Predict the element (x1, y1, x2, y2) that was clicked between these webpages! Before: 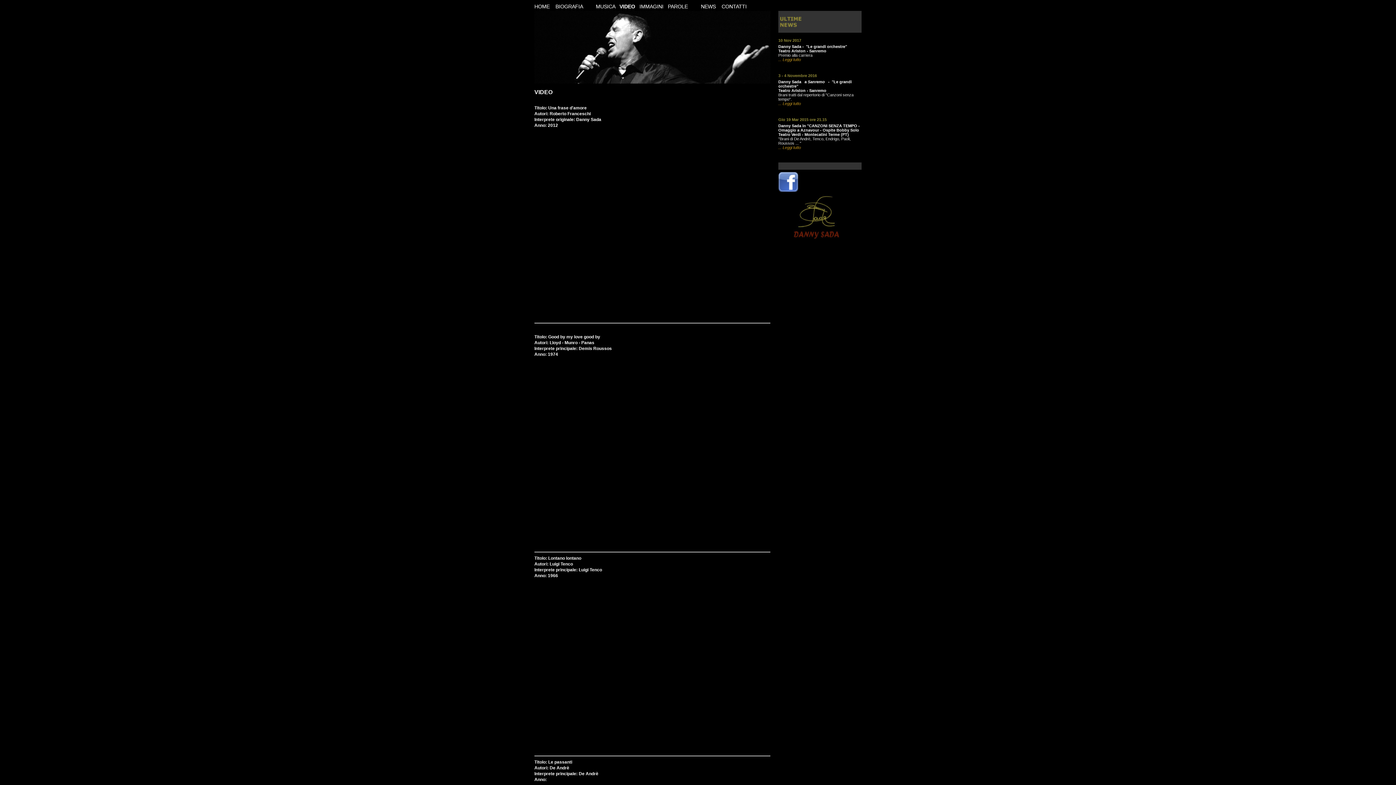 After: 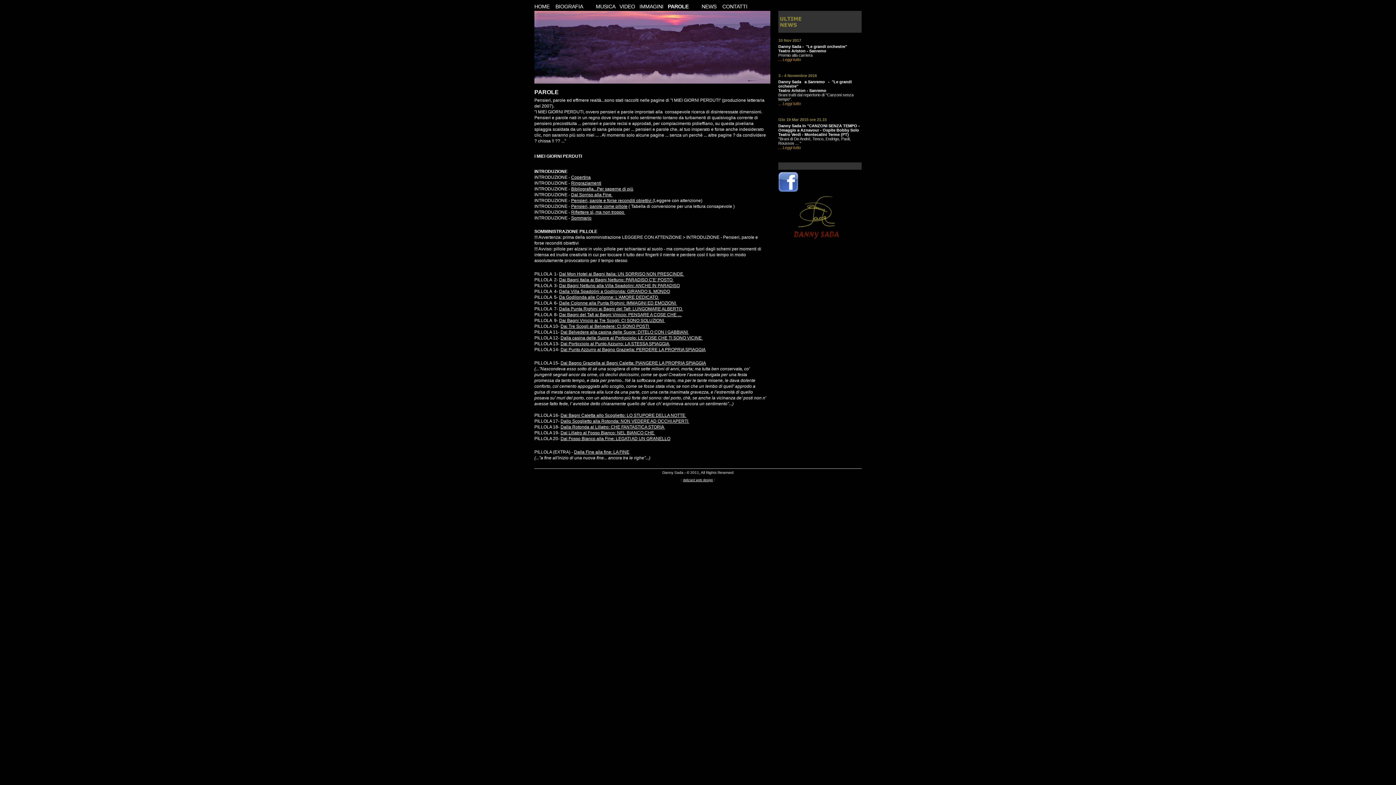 Action: label: PAROLE bbox: (668, 3, 688, 9)